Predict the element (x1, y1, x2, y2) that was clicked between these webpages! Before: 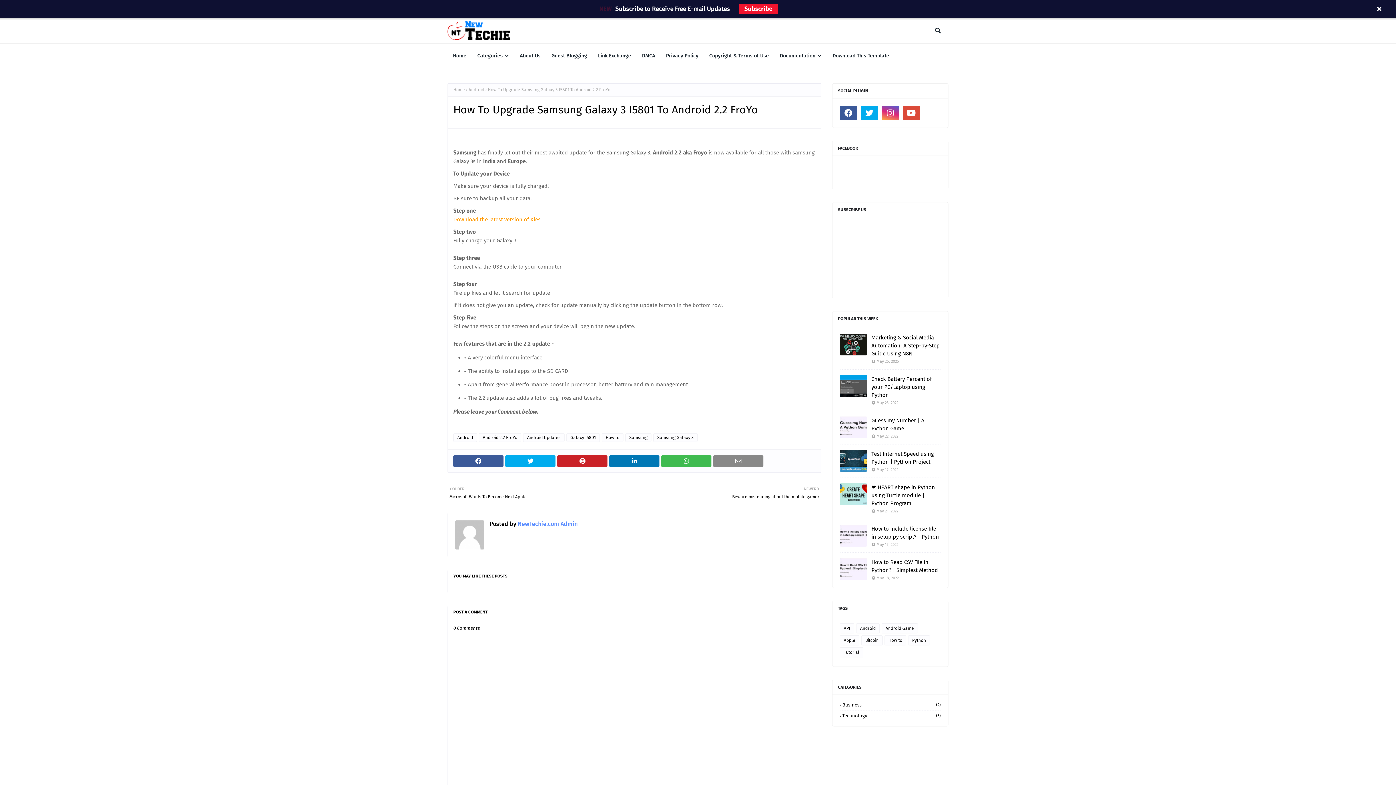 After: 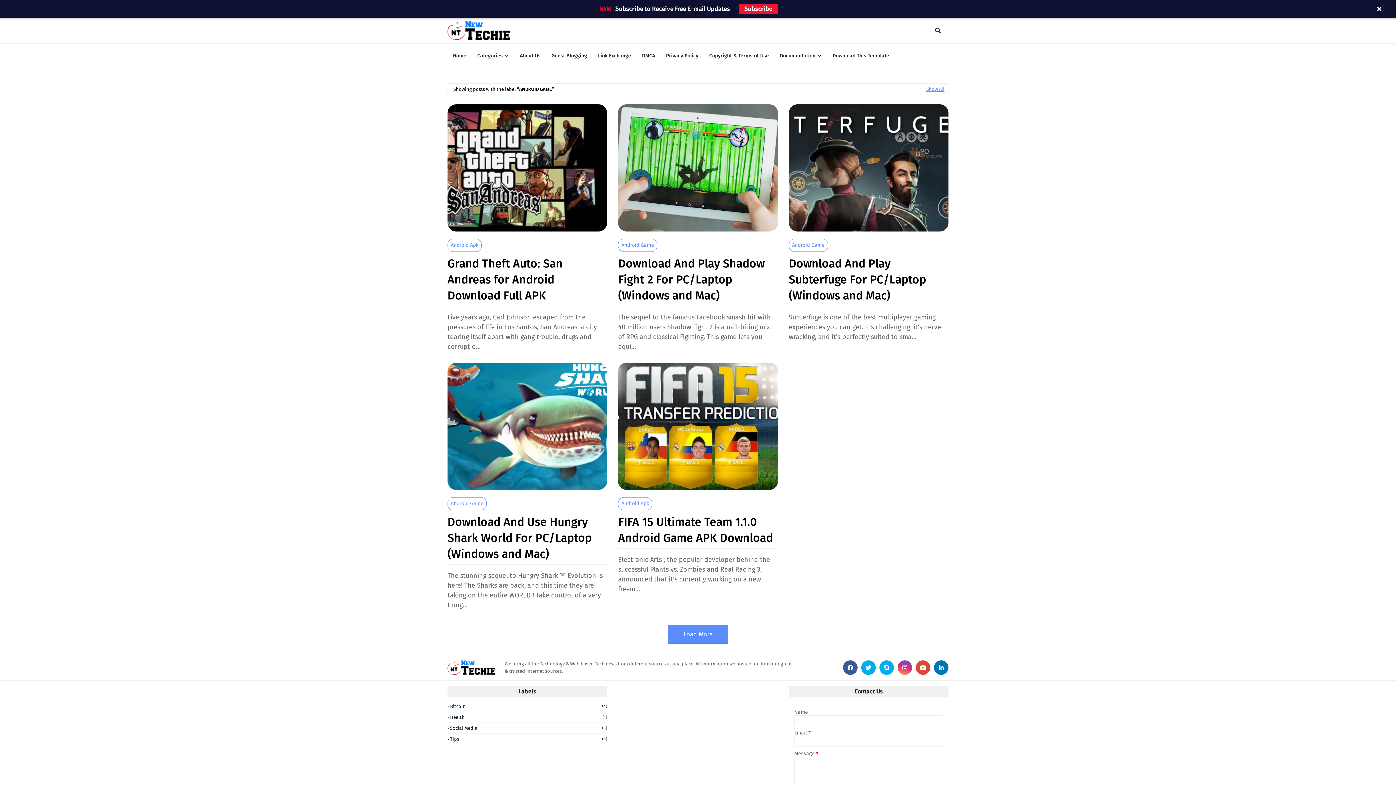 Action: label: Android Game bbox: (881, 623, 918, 633)